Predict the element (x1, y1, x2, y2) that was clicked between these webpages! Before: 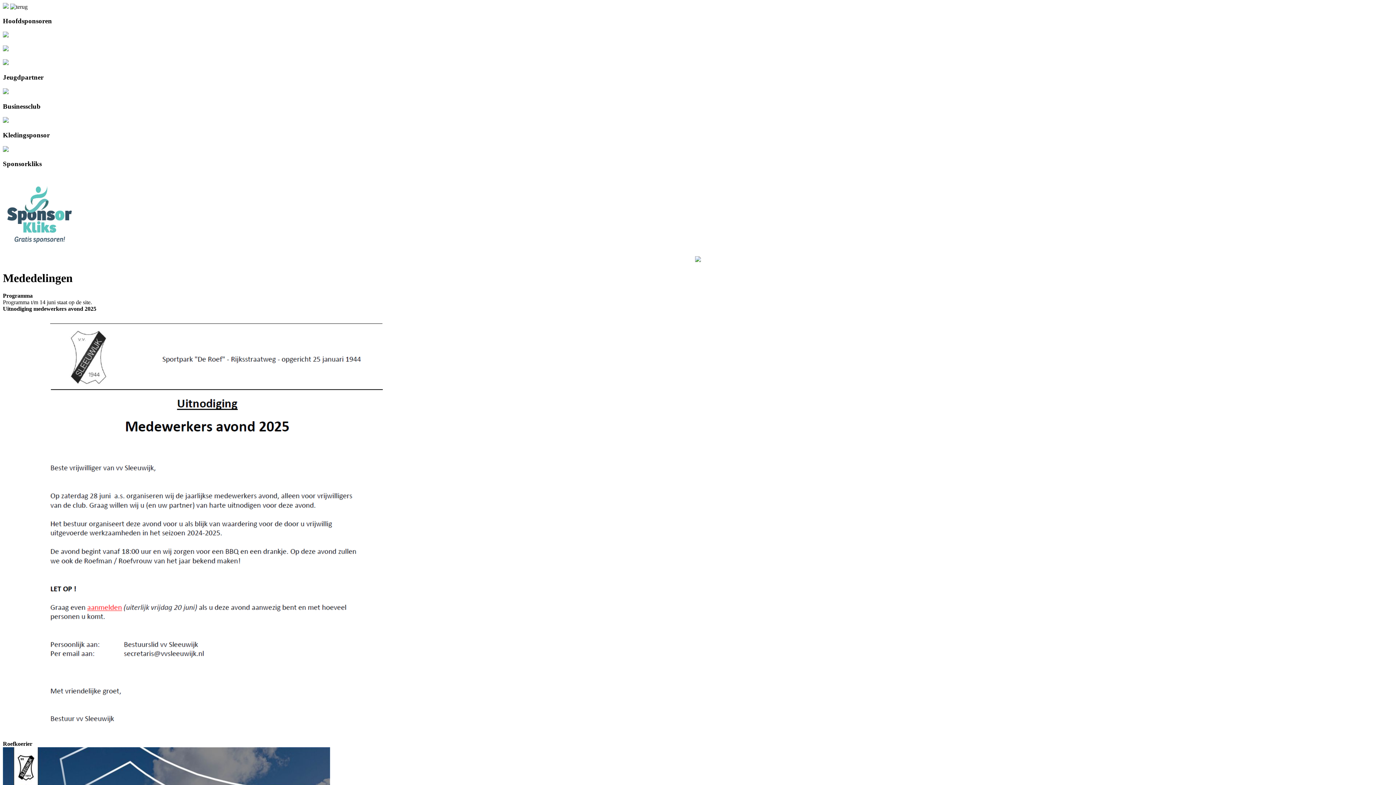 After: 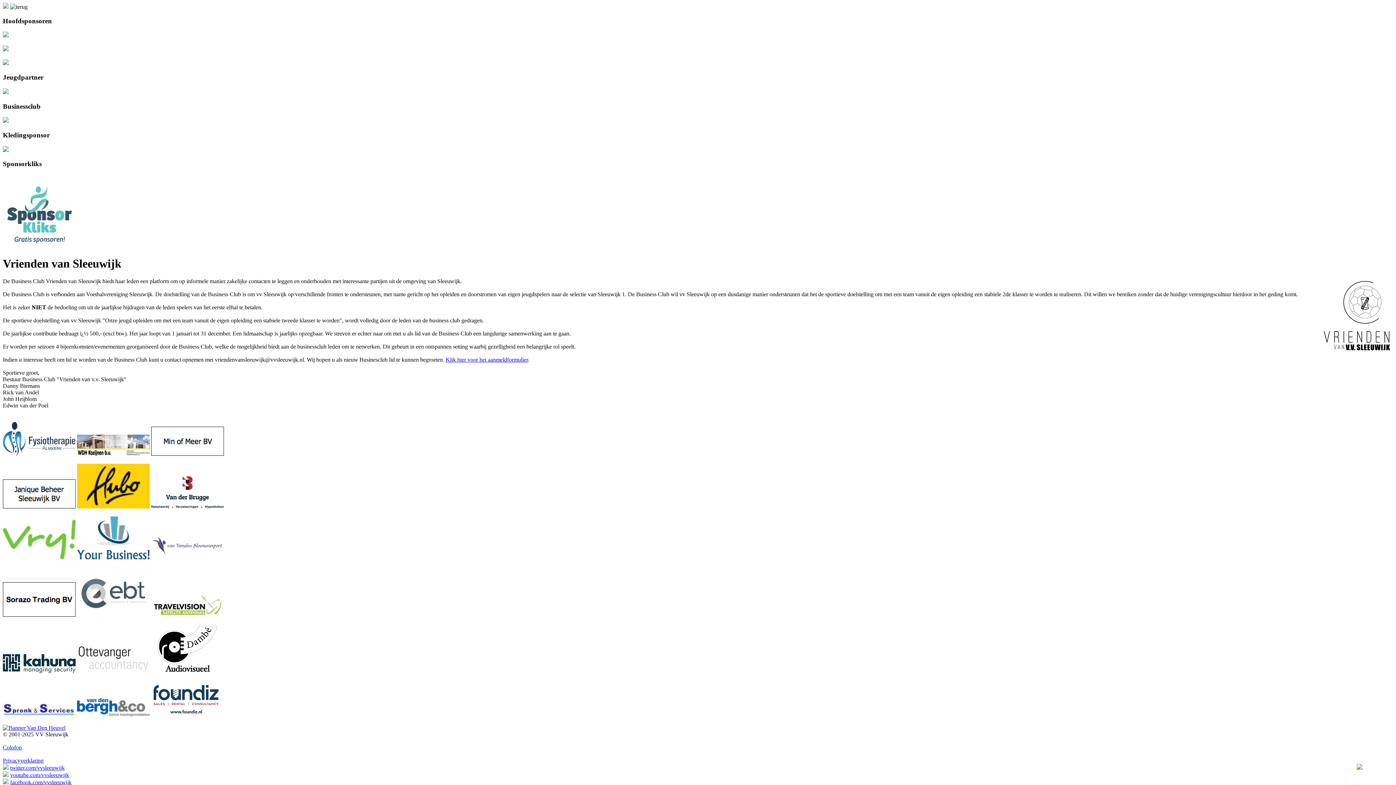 Action: bbox: (2, 117, 8, 124)